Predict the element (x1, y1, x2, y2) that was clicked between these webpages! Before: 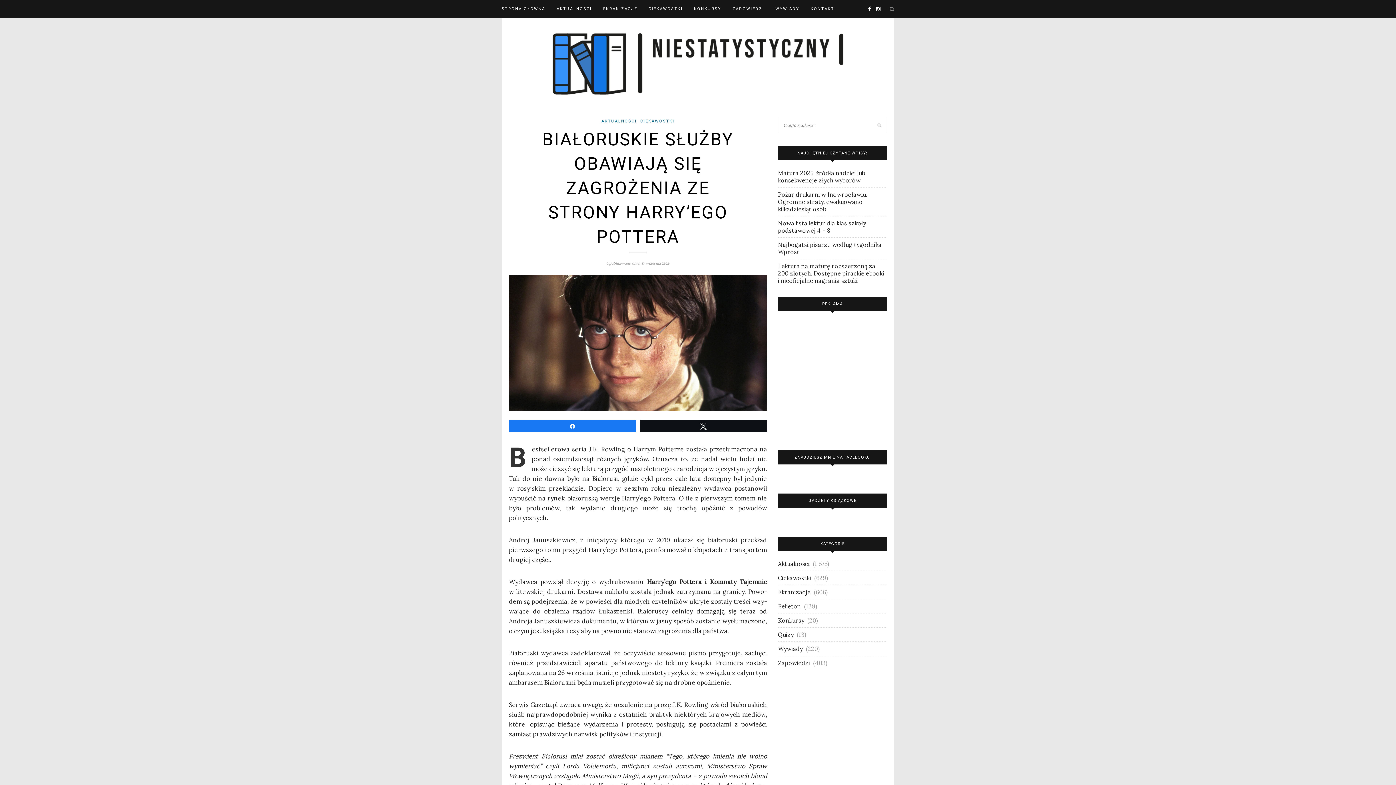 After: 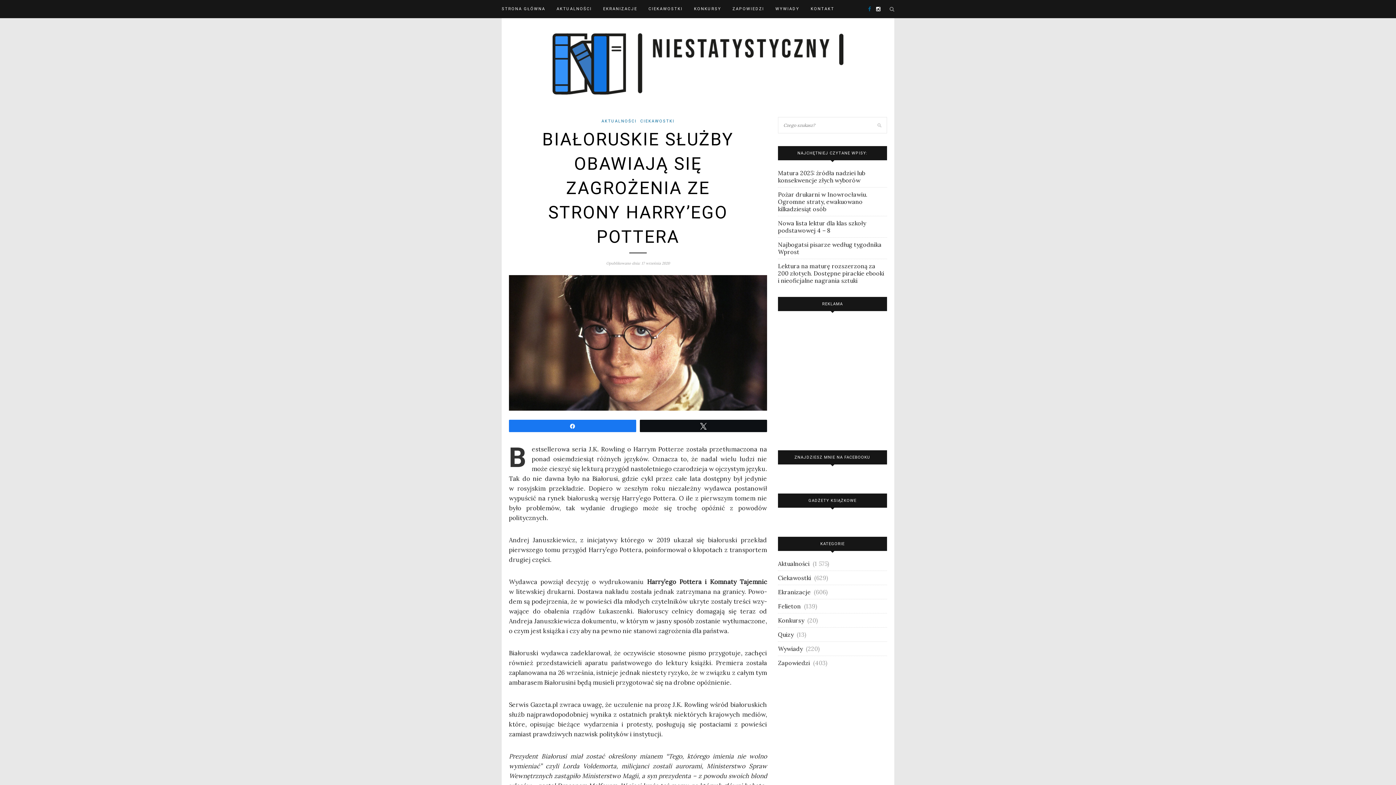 Action: bbox: (868, 0, 871, 18)